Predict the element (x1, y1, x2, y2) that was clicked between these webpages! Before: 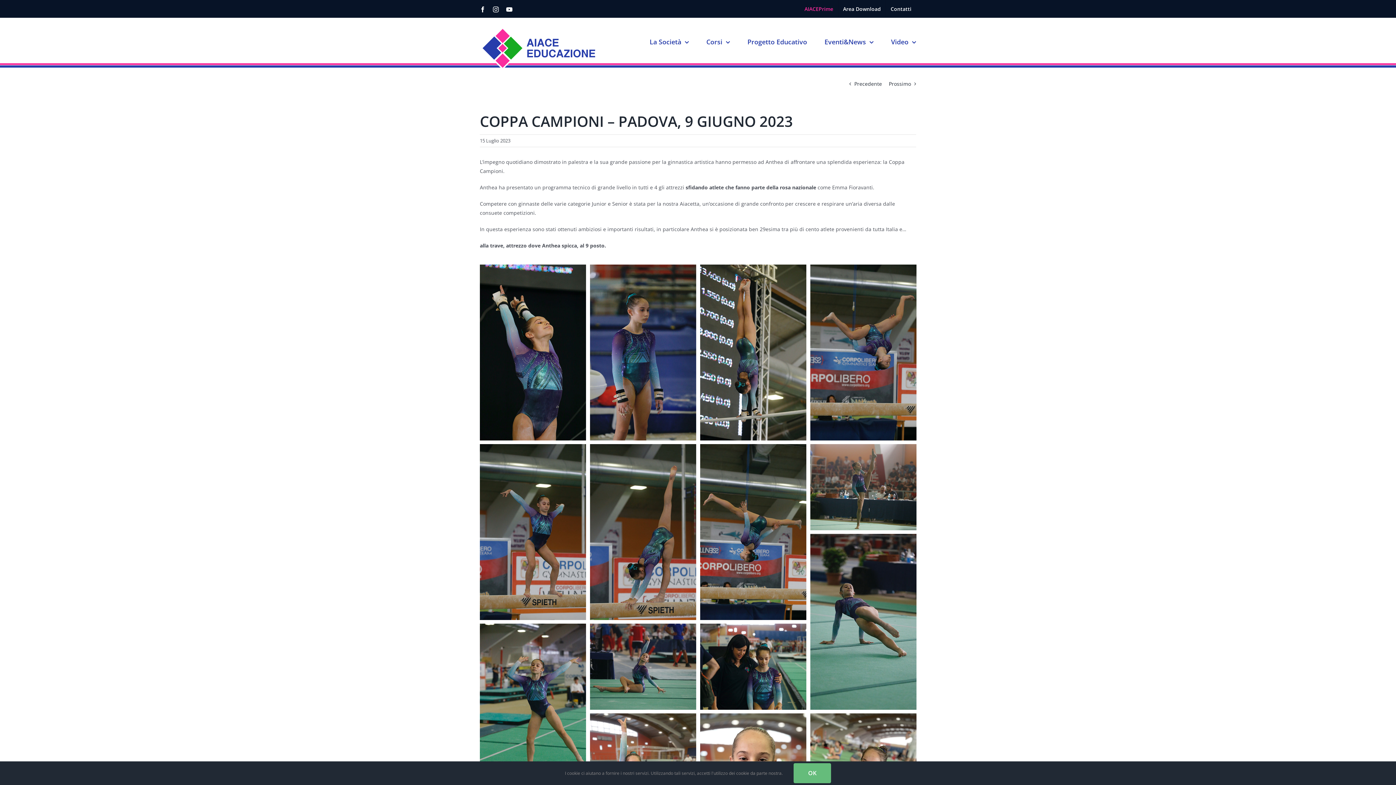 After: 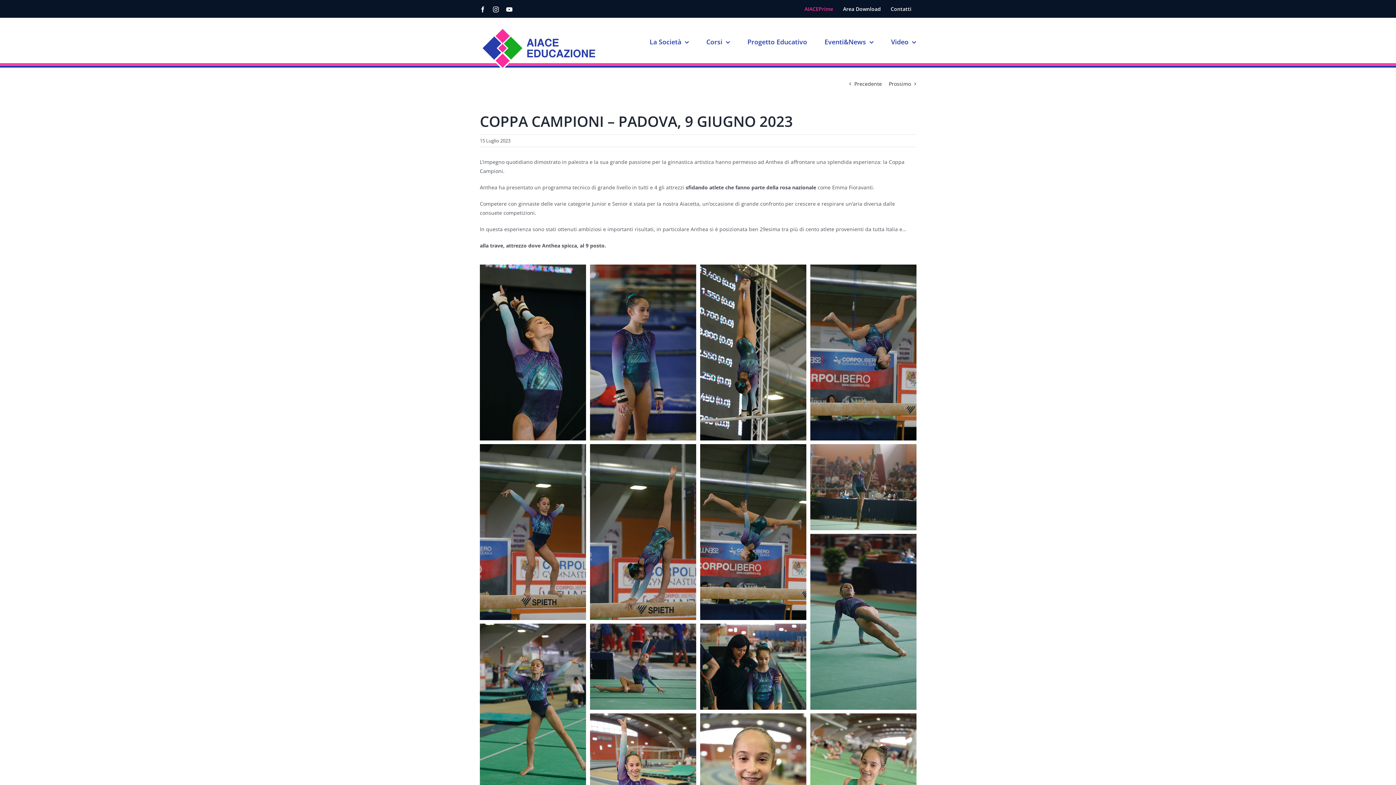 Action: bbox: (793, 763, 831, 783) label: OK